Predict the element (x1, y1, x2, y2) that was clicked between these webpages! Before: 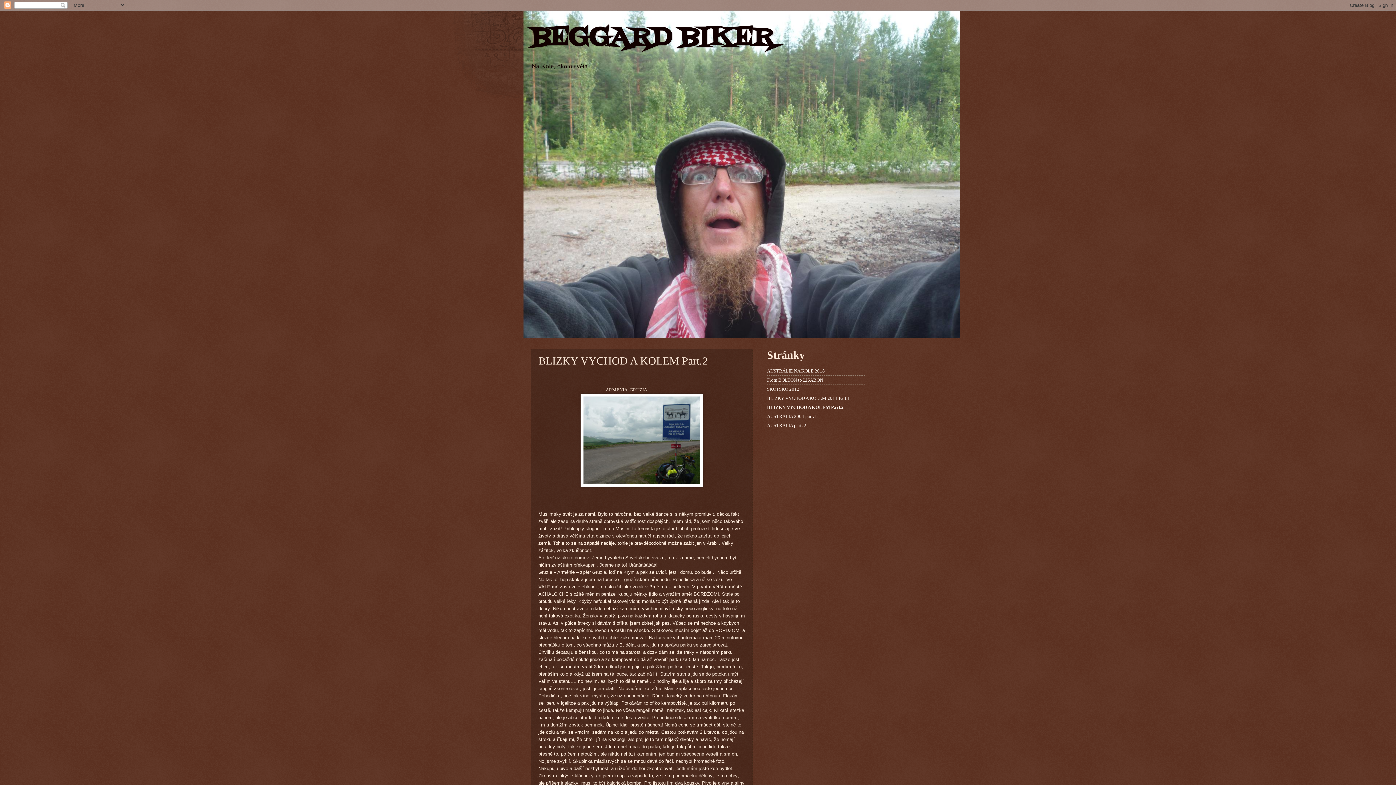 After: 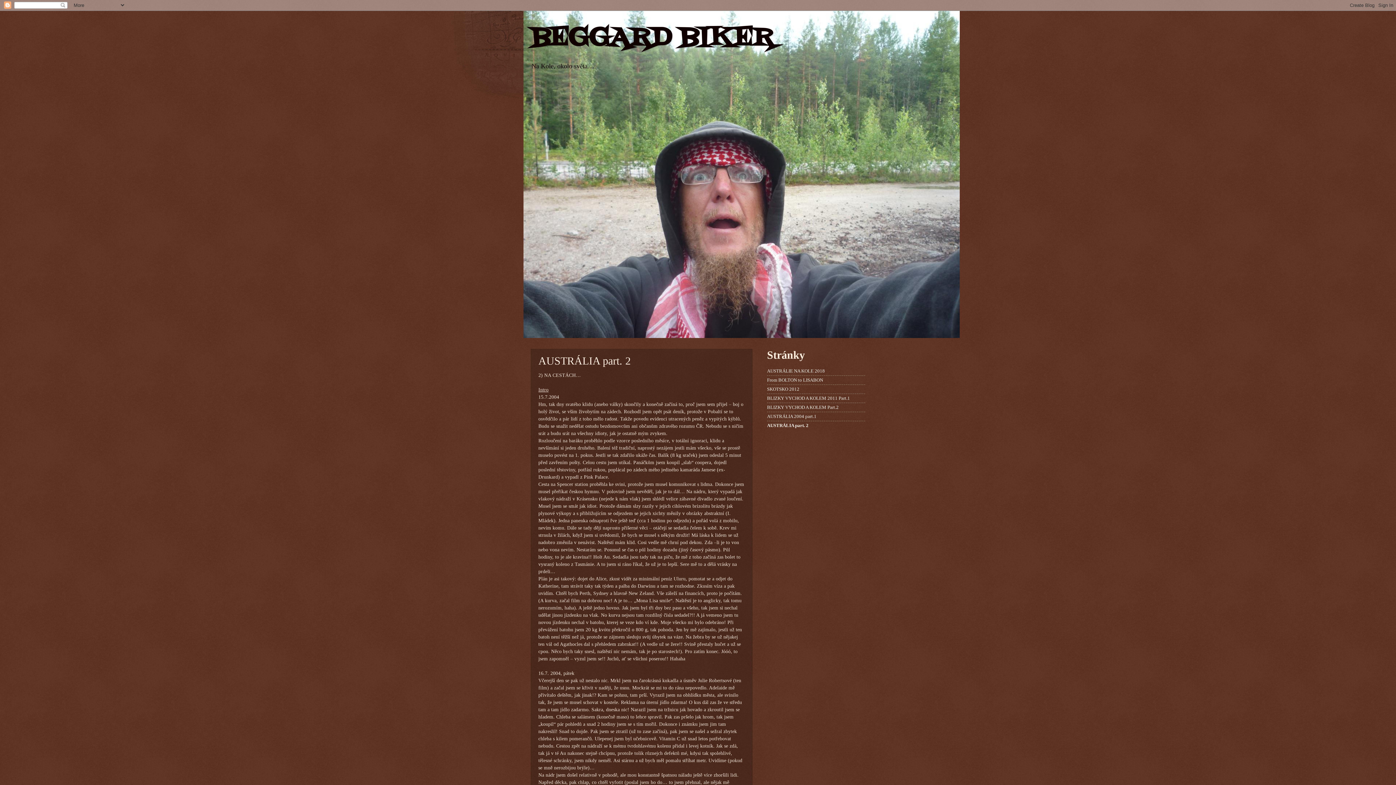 Action: bbox: (767, 423, 806, 428) label: AUSTRÁLIA part. 2